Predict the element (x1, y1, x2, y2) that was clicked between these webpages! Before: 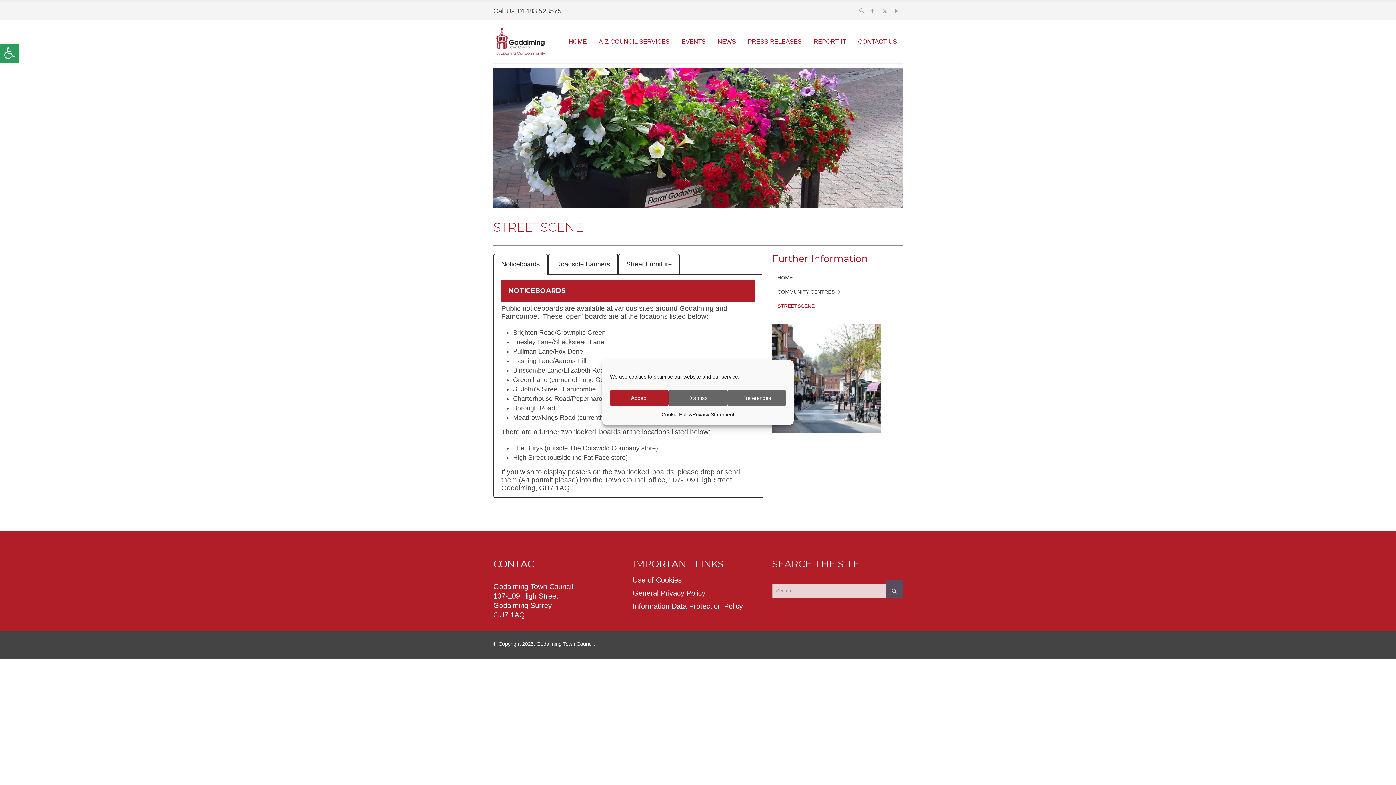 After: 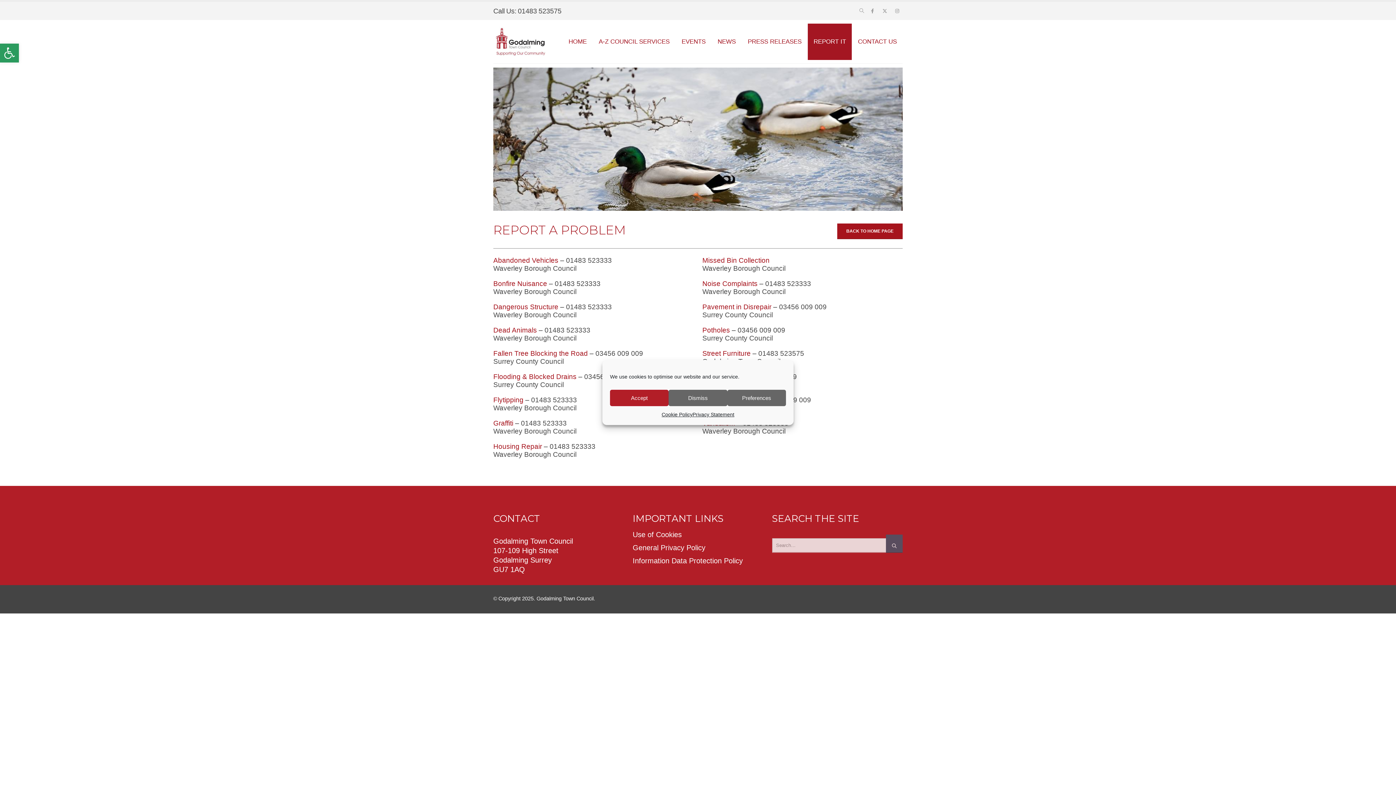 Action: bbox: (808, 23, 852, 60) label: REPORT IT